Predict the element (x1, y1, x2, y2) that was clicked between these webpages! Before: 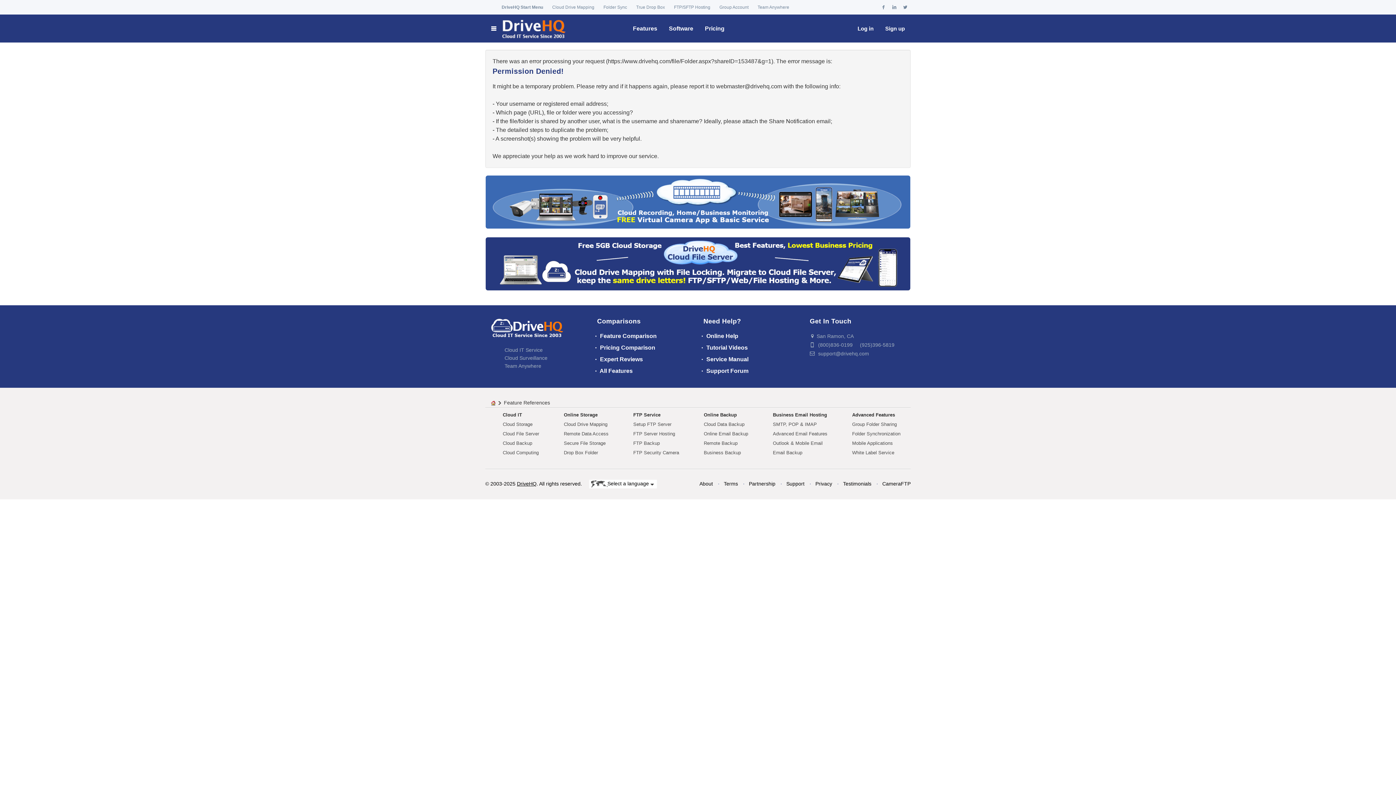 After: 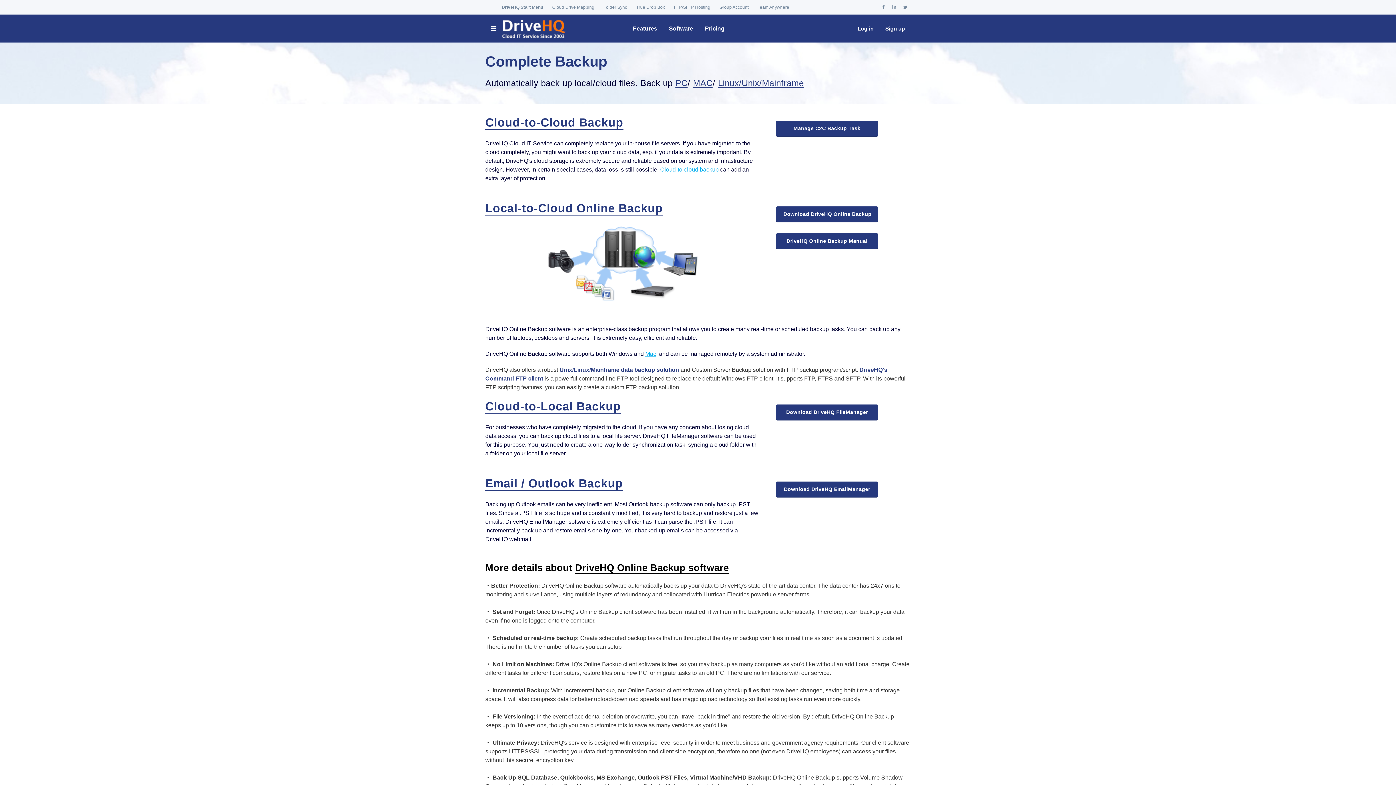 Action: label: Business Backup bbox: (704, 450, 741, 455)